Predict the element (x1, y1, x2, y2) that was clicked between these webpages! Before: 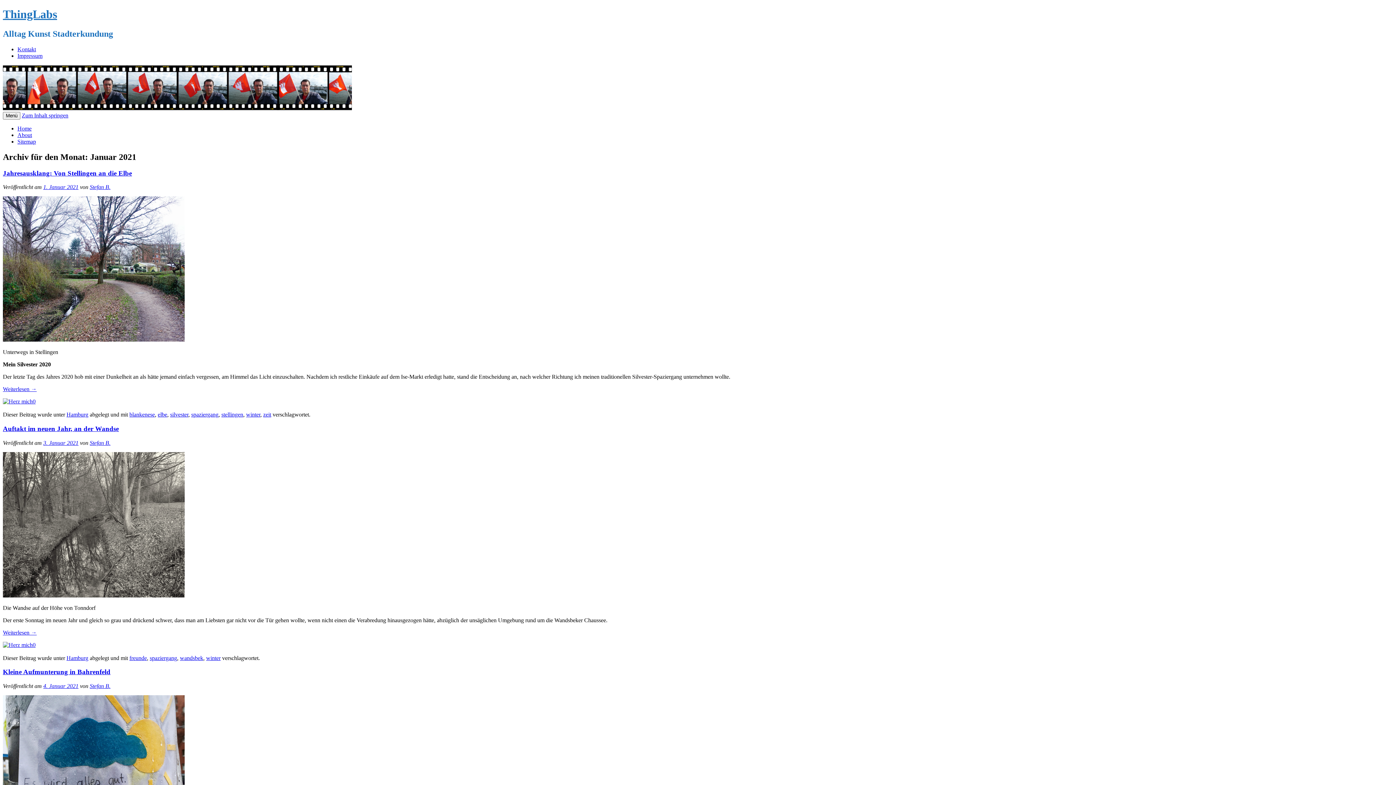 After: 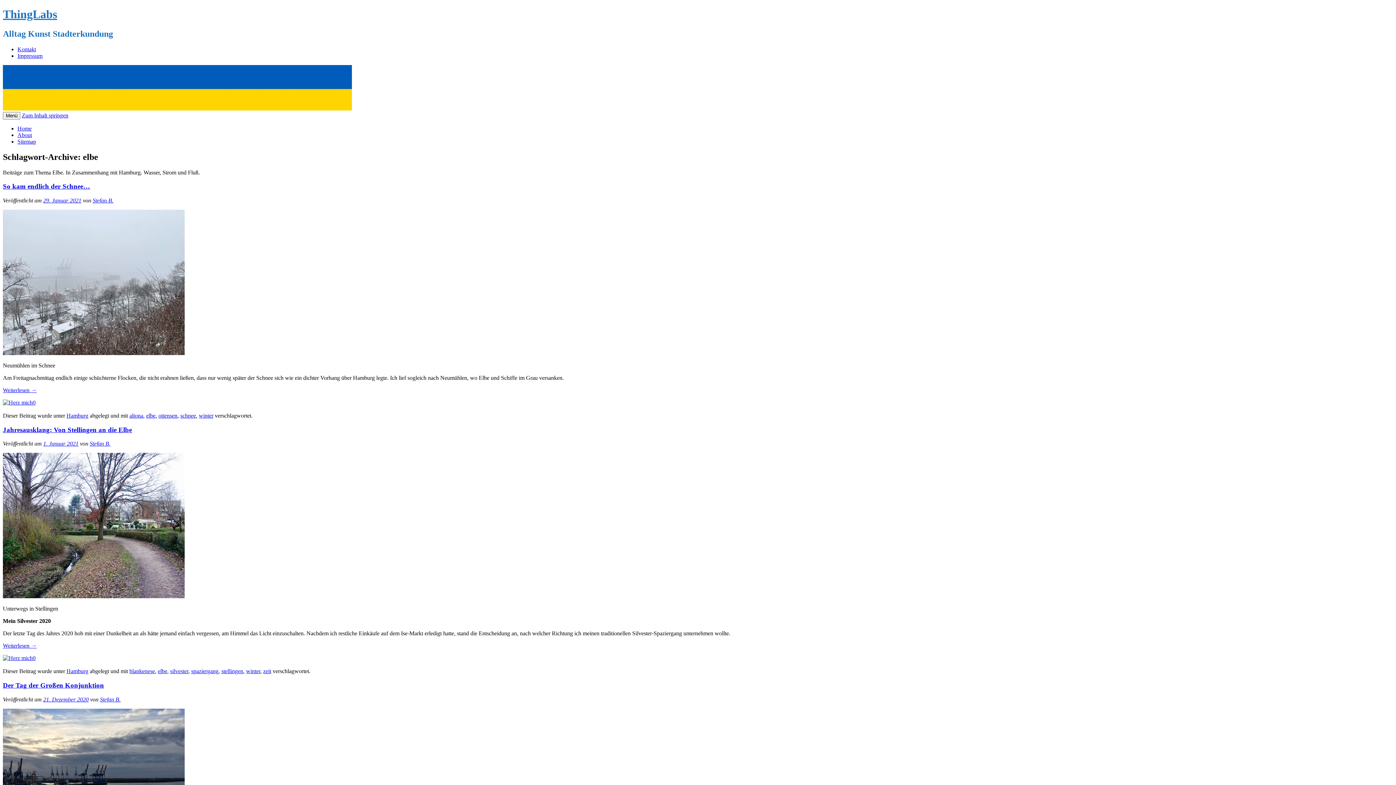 Action: bbox: (157, 411, 167, 417) label: elbe